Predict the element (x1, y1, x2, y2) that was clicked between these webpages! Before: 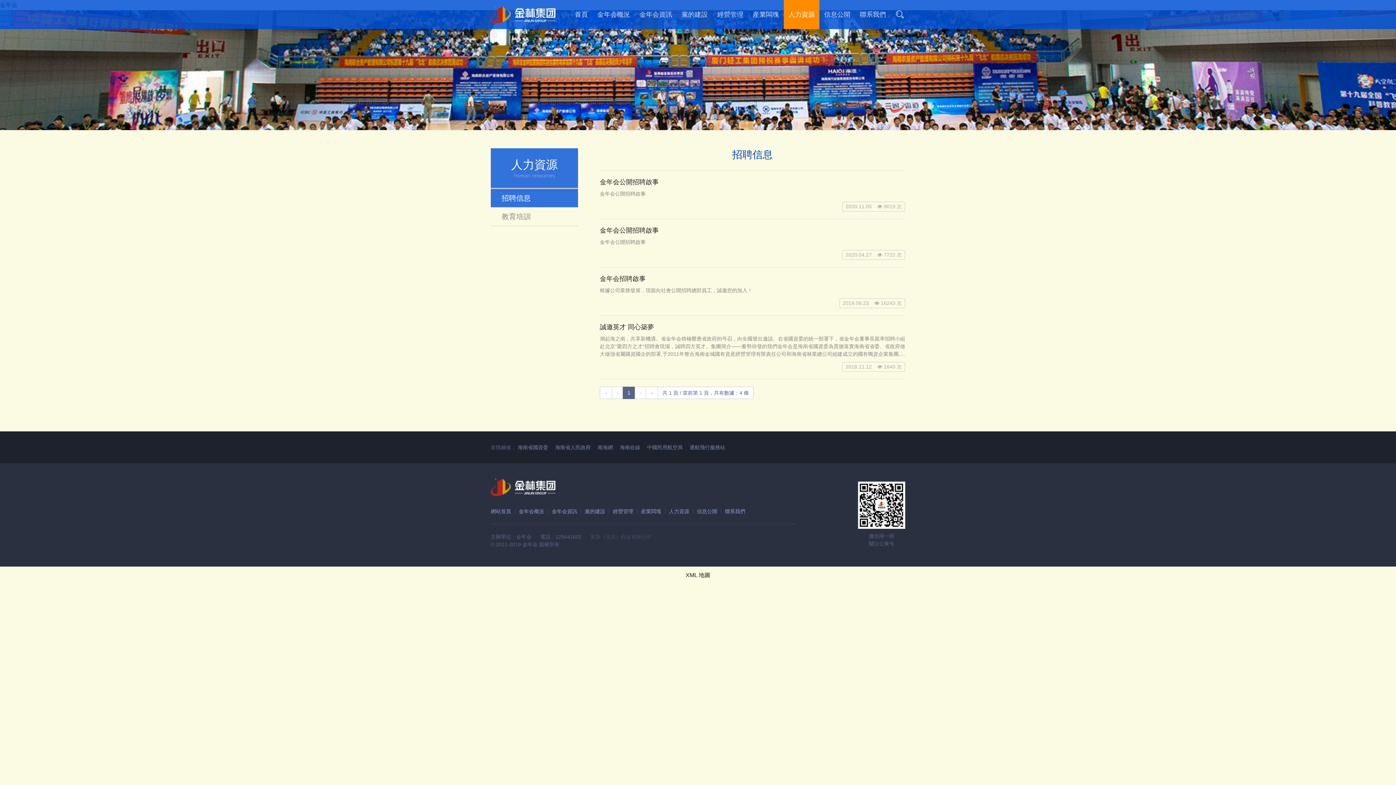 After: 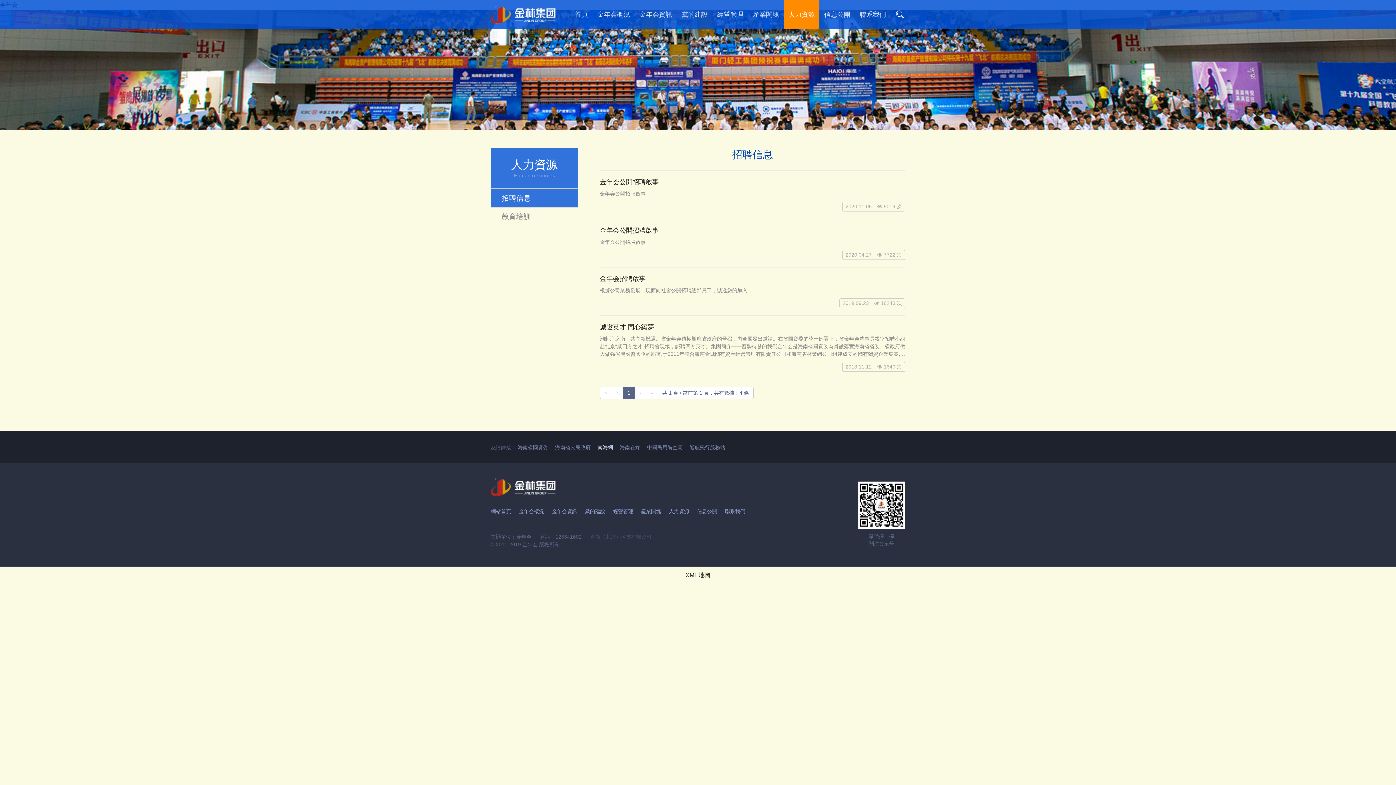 Action: bbox: (597, 444, 613, 450) label: 南海網